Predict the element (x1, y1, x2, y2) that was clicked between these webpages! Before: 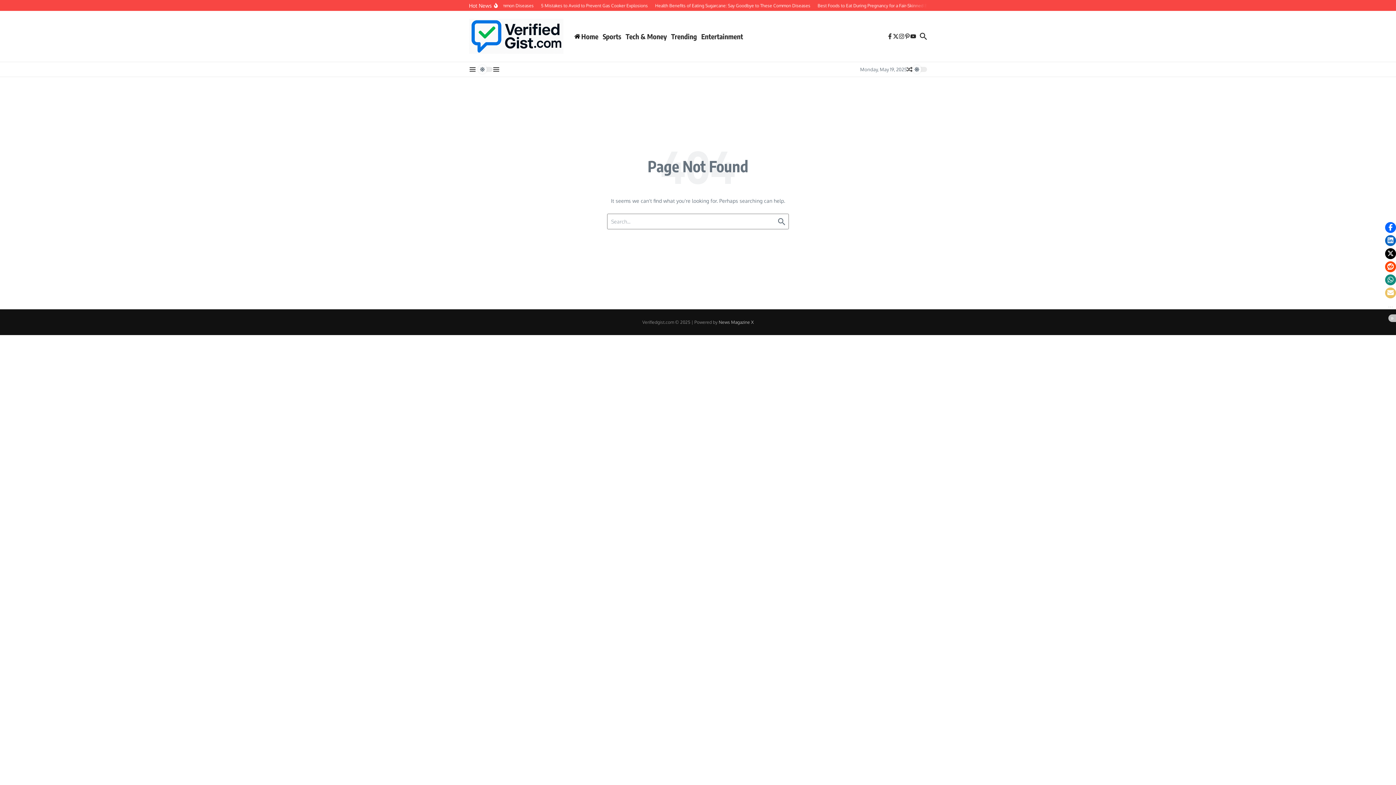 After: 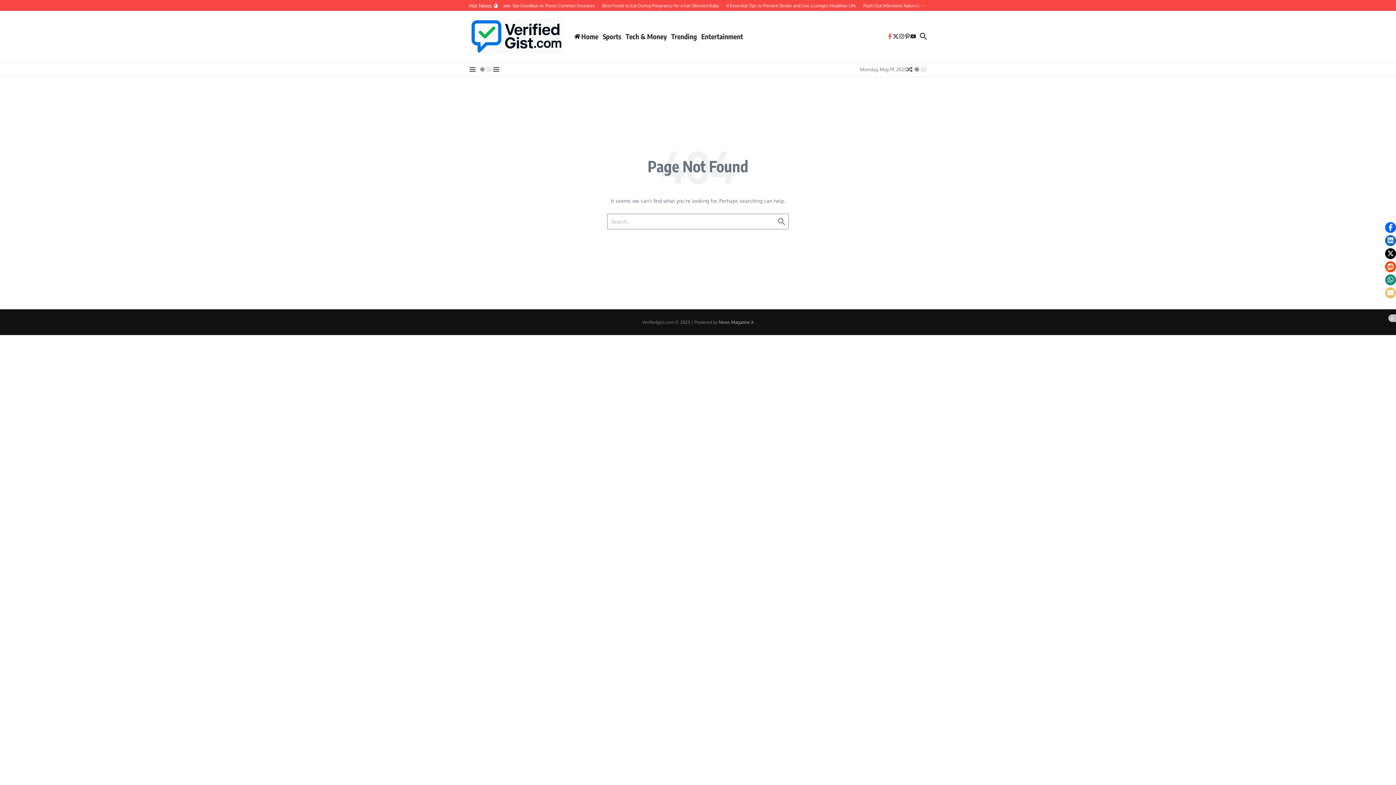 Action: bbox: (887, 33, 893, 39)